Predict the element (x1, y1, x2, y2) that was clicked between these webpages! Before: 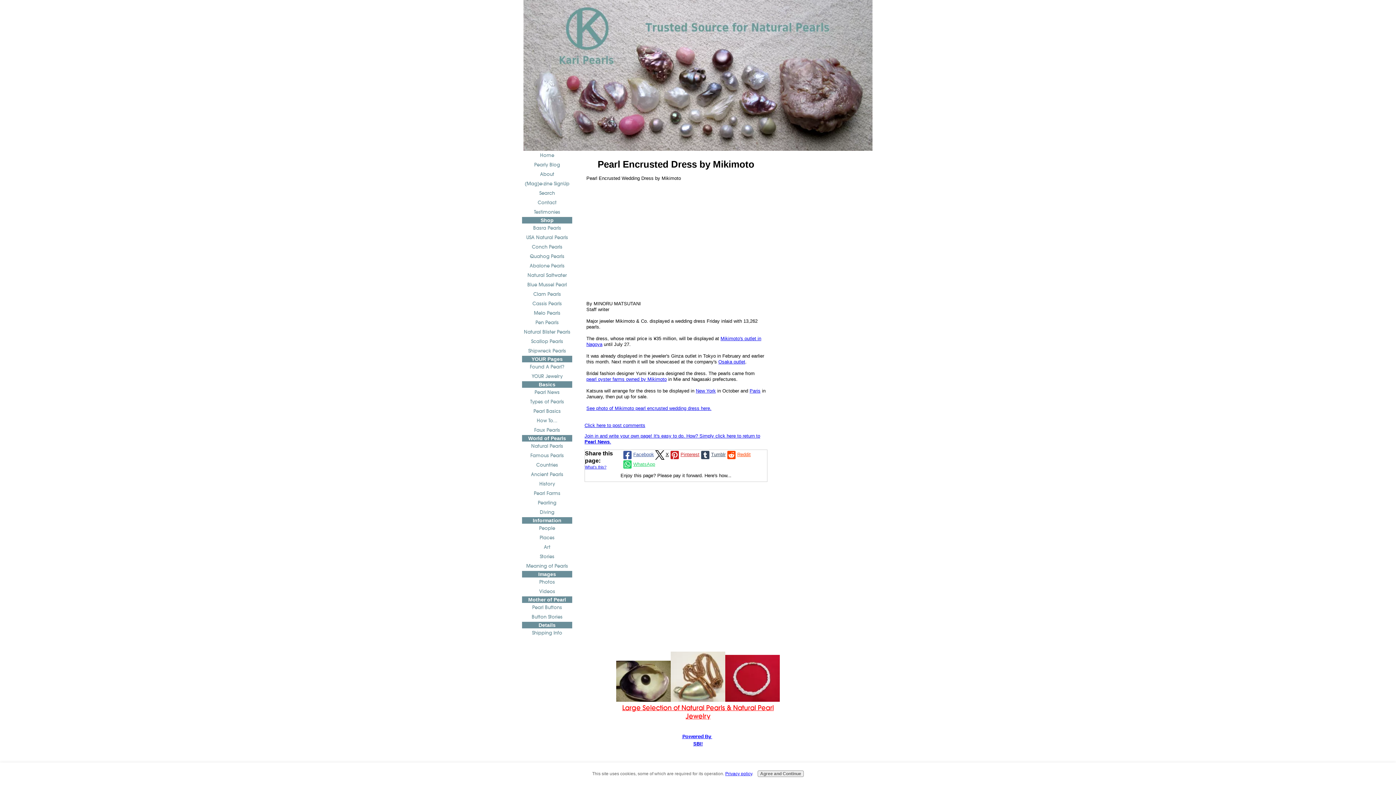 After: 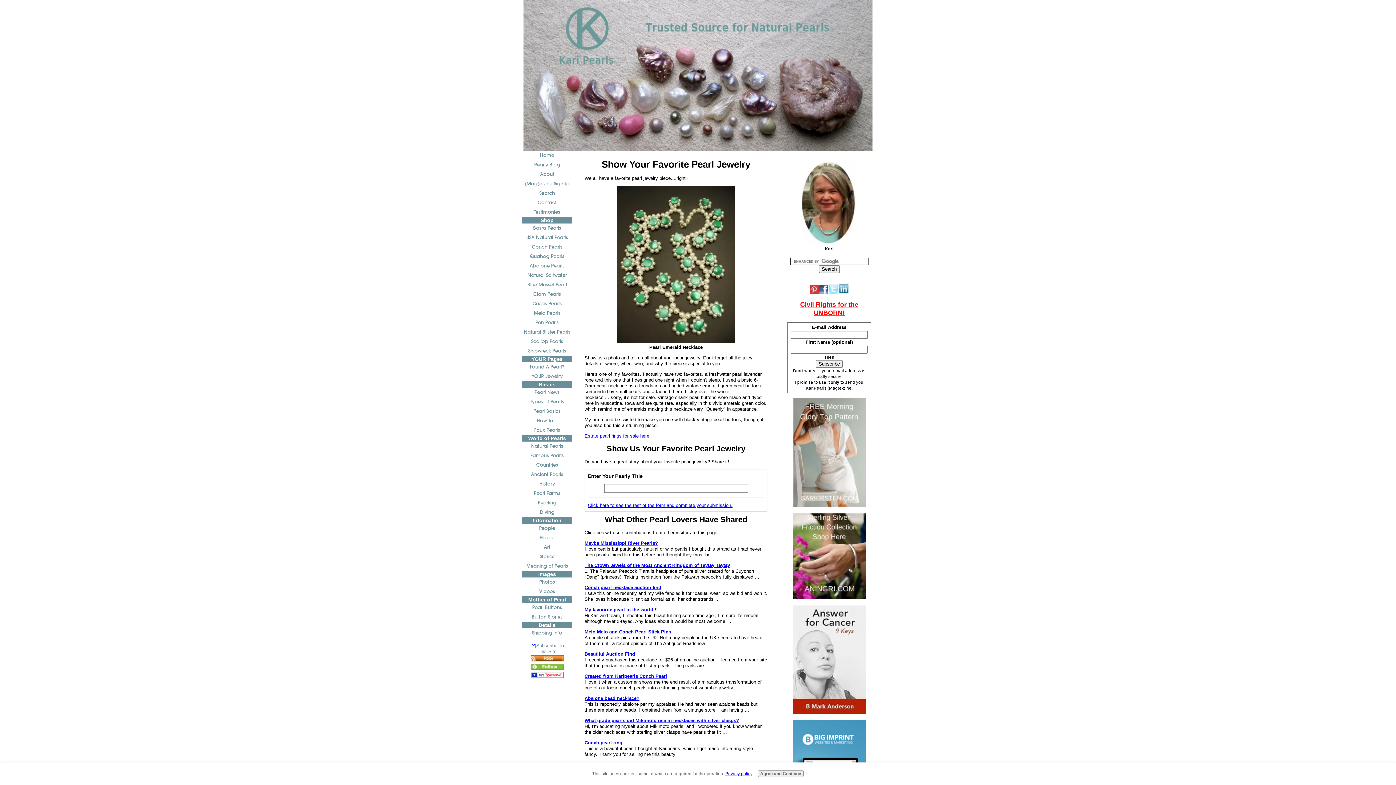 Action: label: YOUR Jewelry bbox: (522, 372, 572, 381)